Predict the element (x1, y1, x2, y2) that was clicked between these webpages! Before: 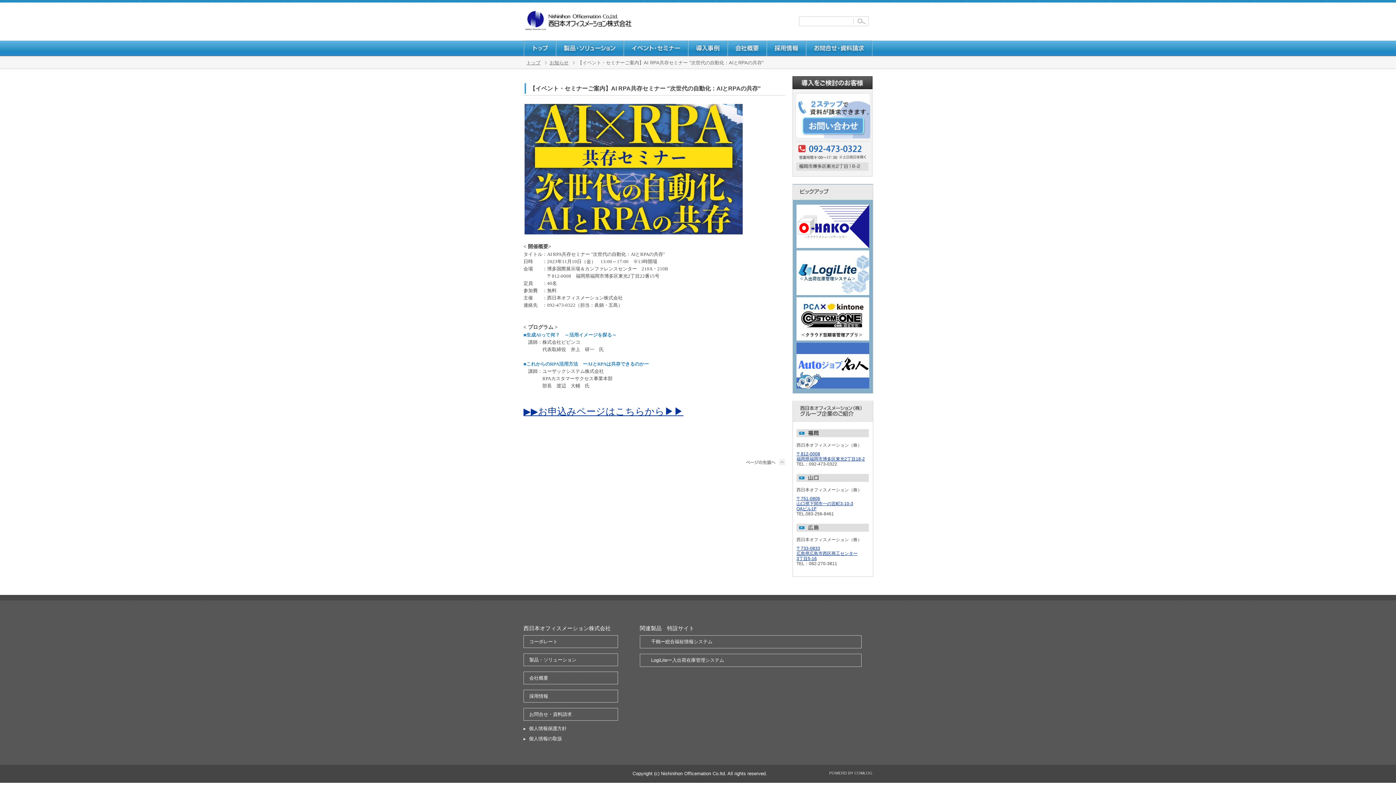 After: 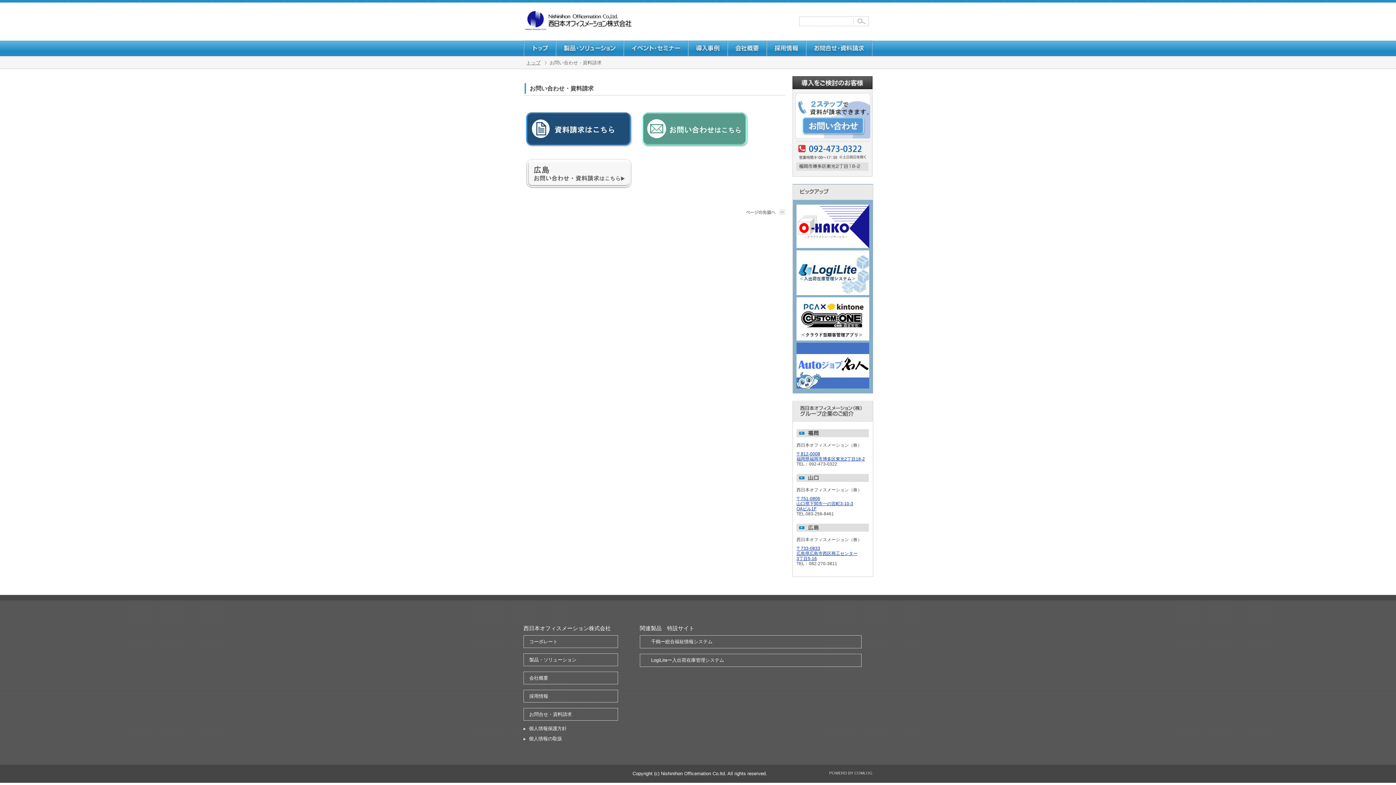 Action: bbox: (806, 40, 872, 56)